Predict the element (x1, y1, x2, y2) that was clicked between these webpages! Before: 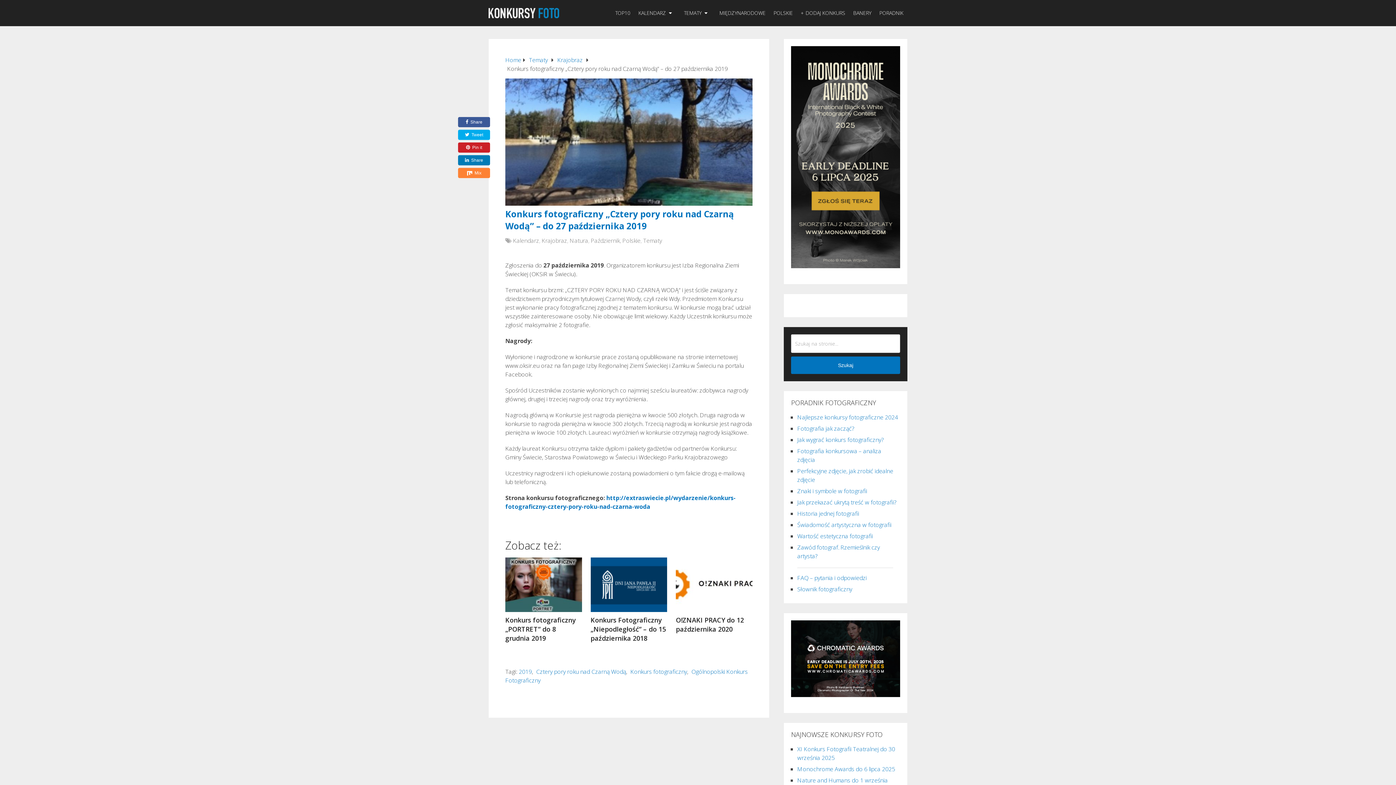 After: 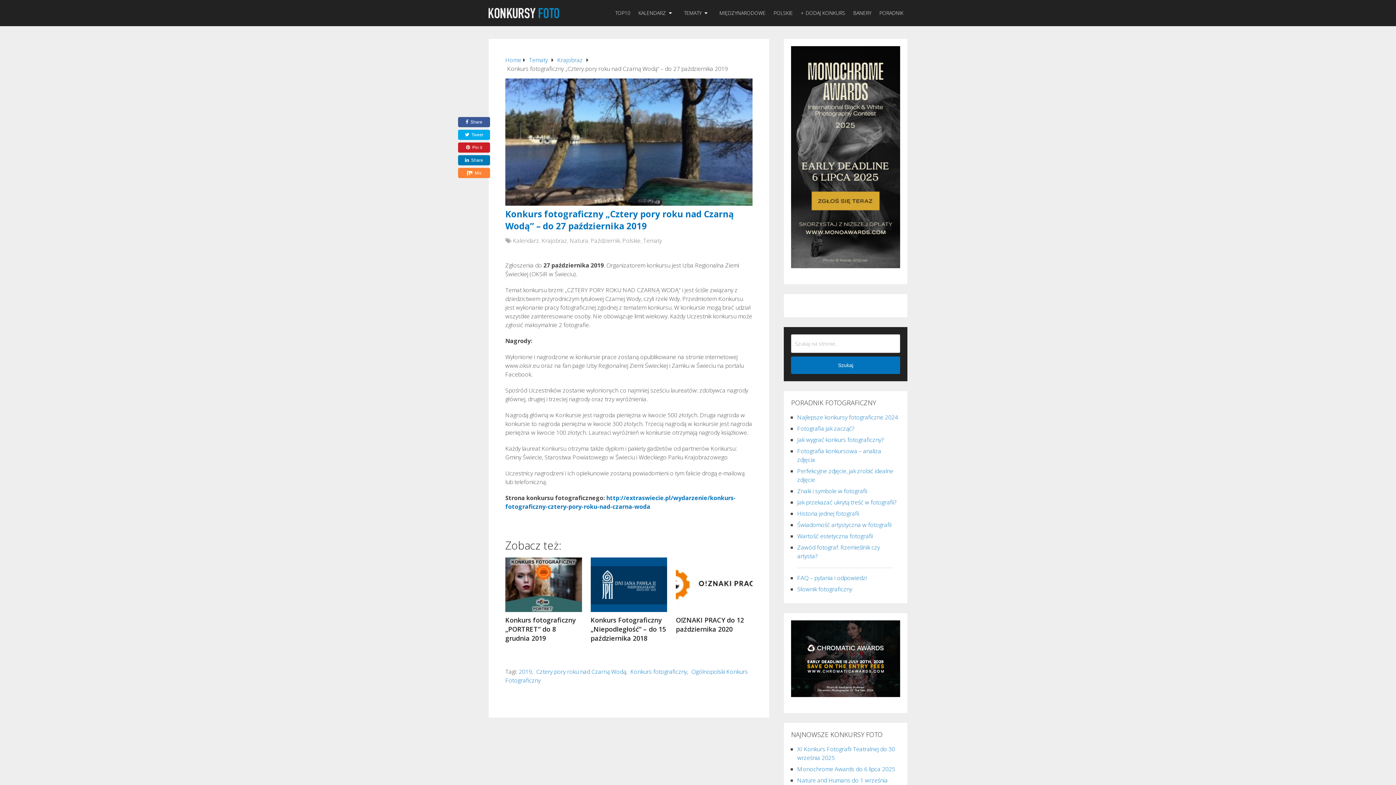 Action: label: Mix bbox: (458, 168, 490, 178)